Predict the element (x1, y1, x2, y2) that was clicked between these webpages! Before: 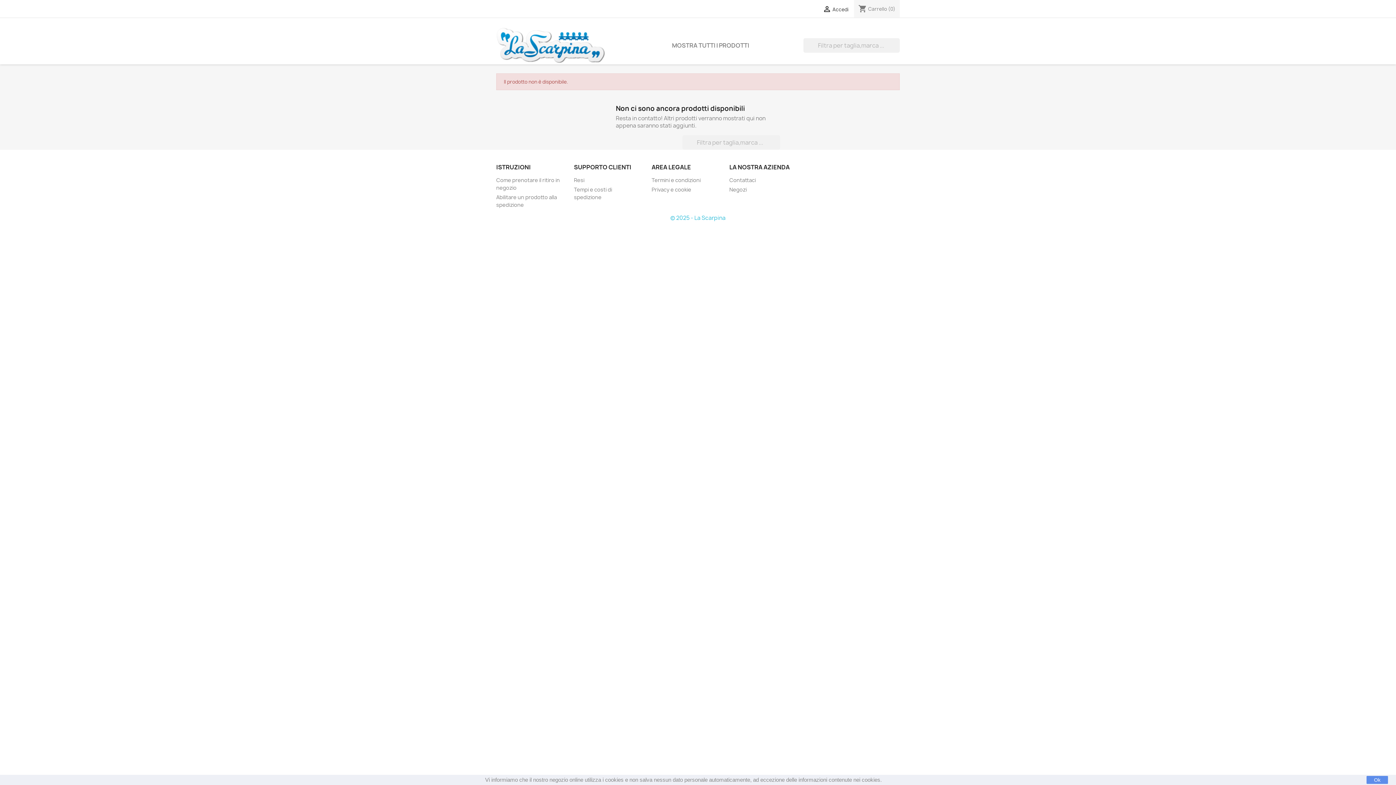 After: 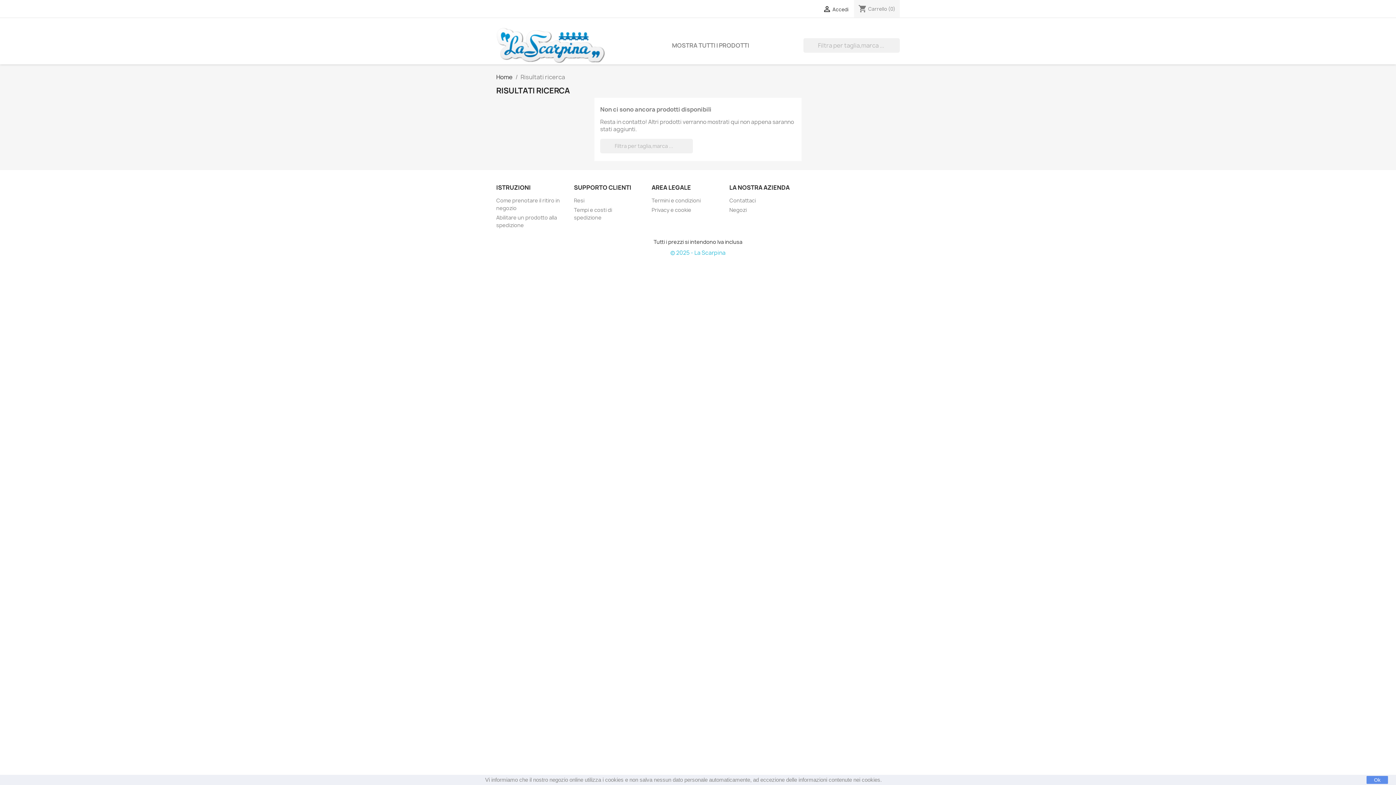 Action: label:  bbox: (894, 50, 899, 50)